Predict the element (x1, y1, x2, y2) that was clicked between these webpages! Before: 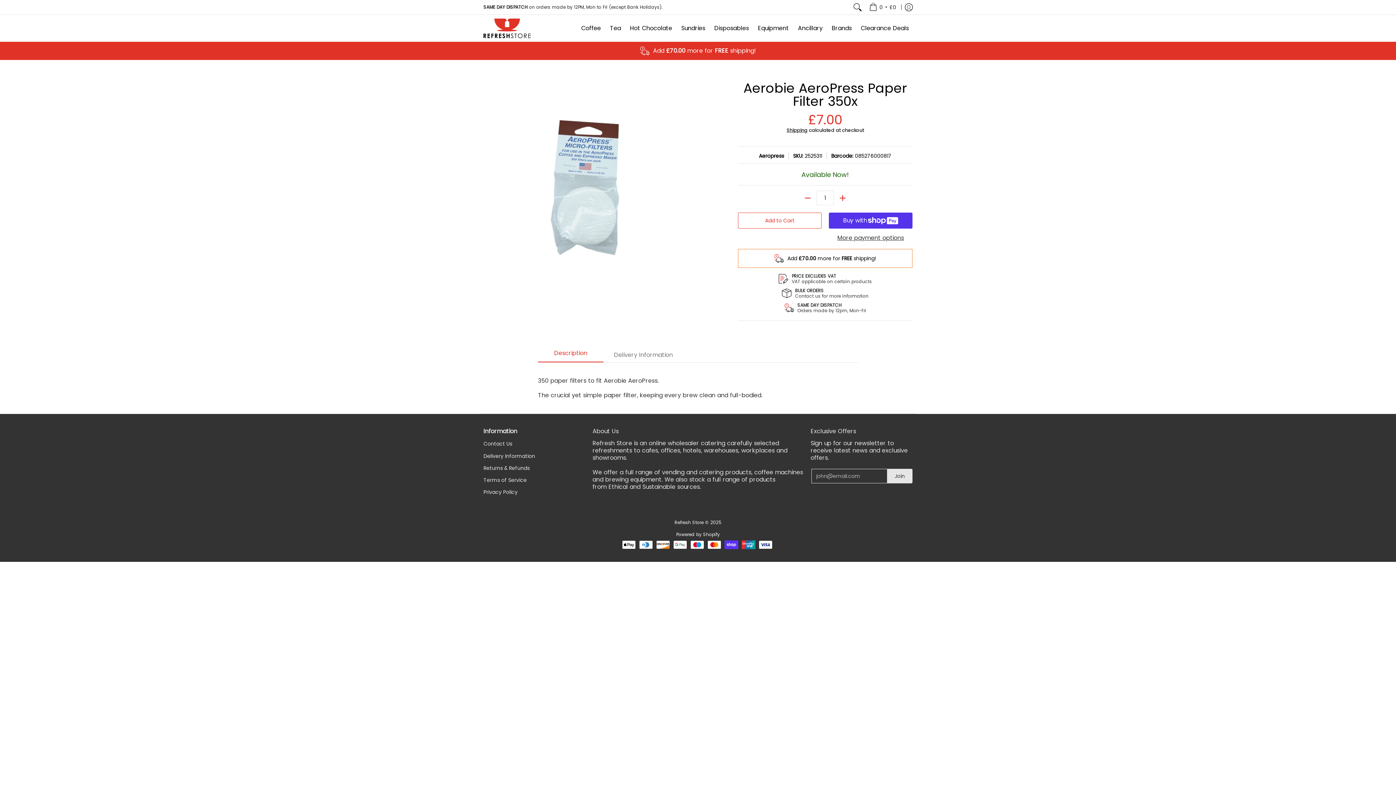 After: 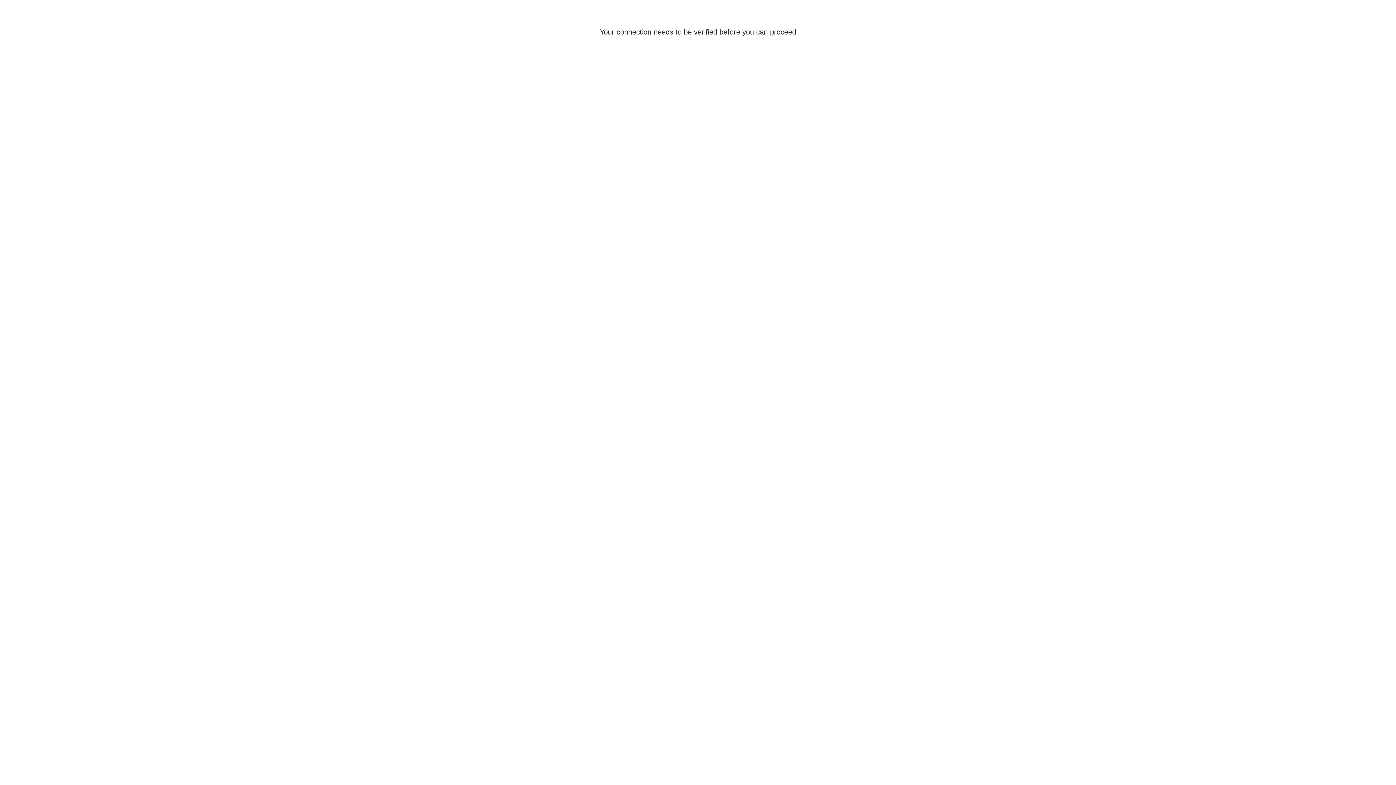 Action: bbox: (901, 0, 916, 14) label: Log in